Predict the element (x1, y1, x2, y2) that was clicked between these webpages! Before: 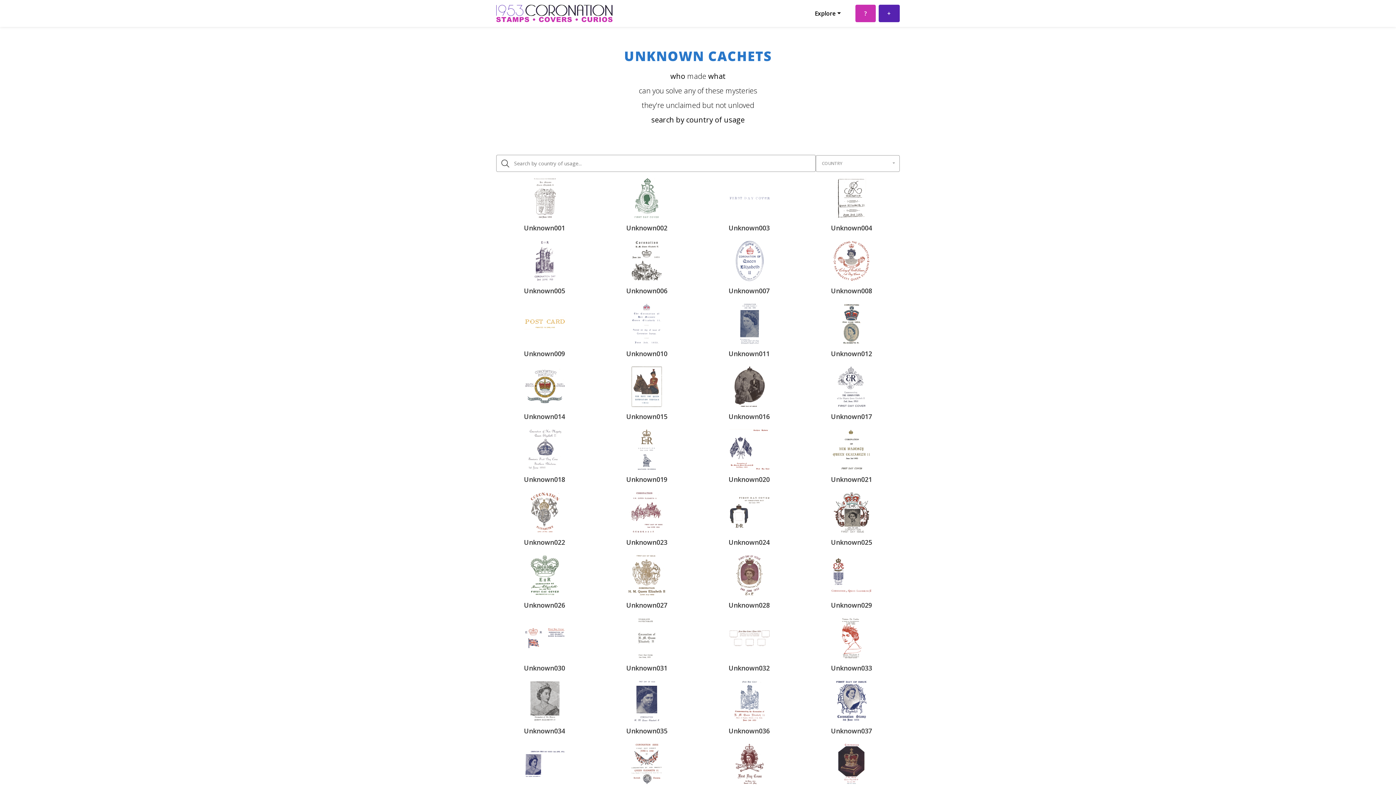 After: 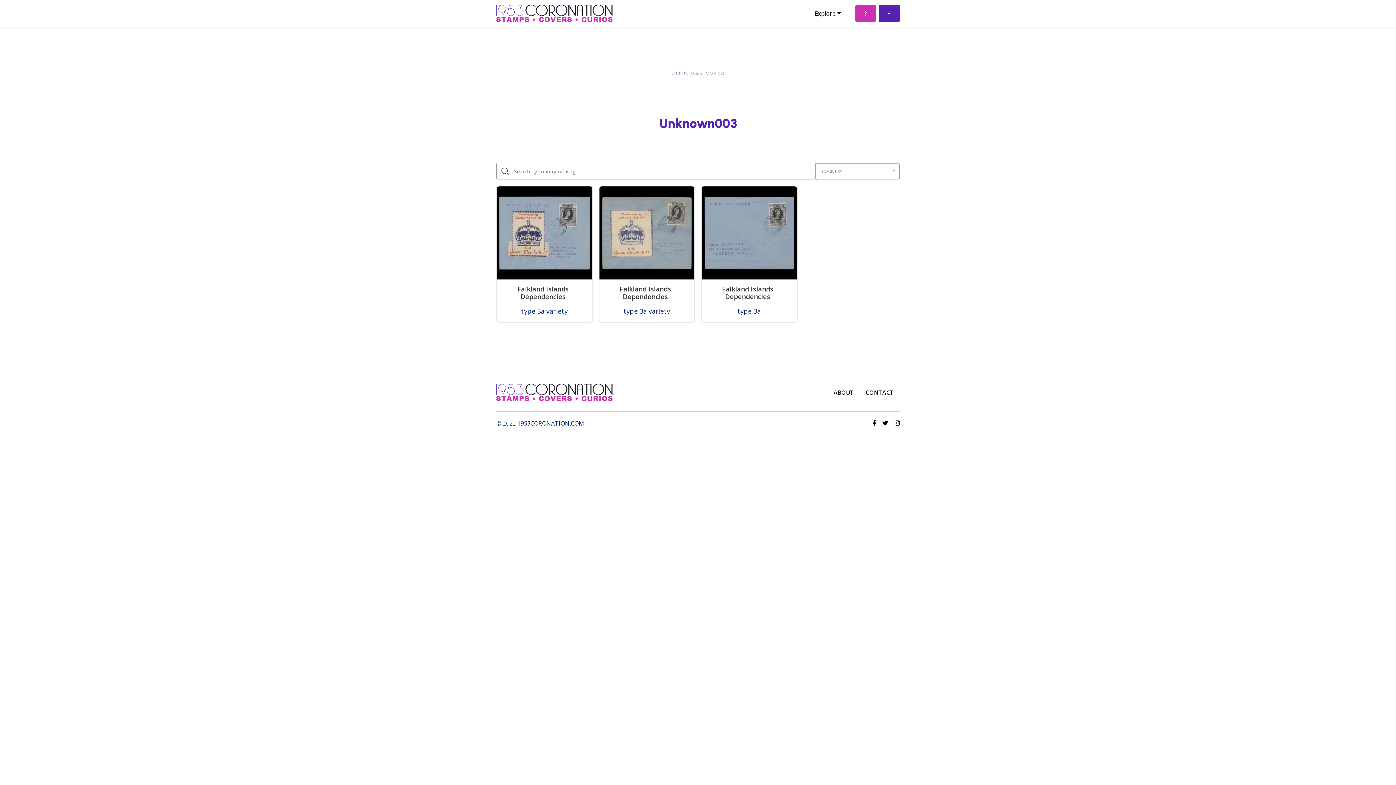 Action: label: Let's Go! bbox: (729, 189, 769, 206)